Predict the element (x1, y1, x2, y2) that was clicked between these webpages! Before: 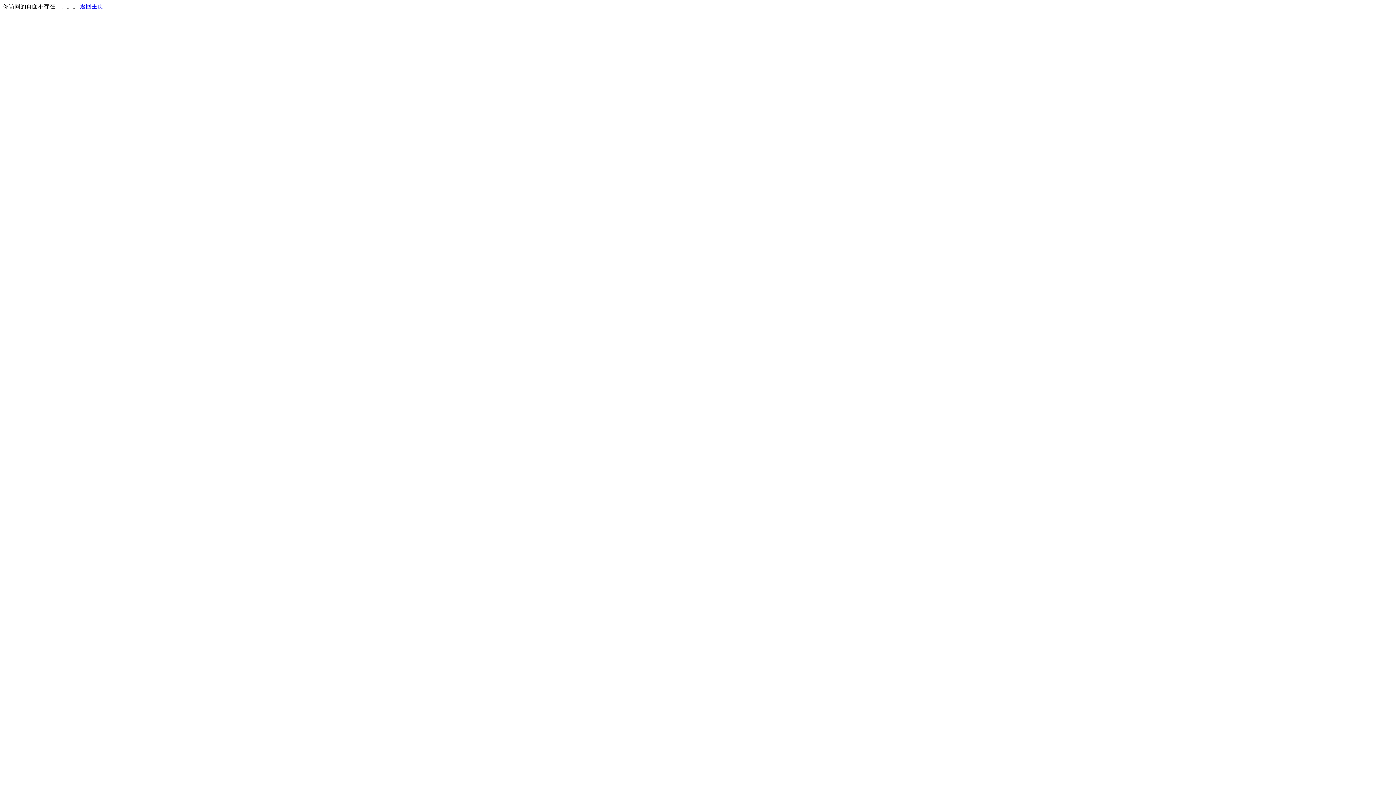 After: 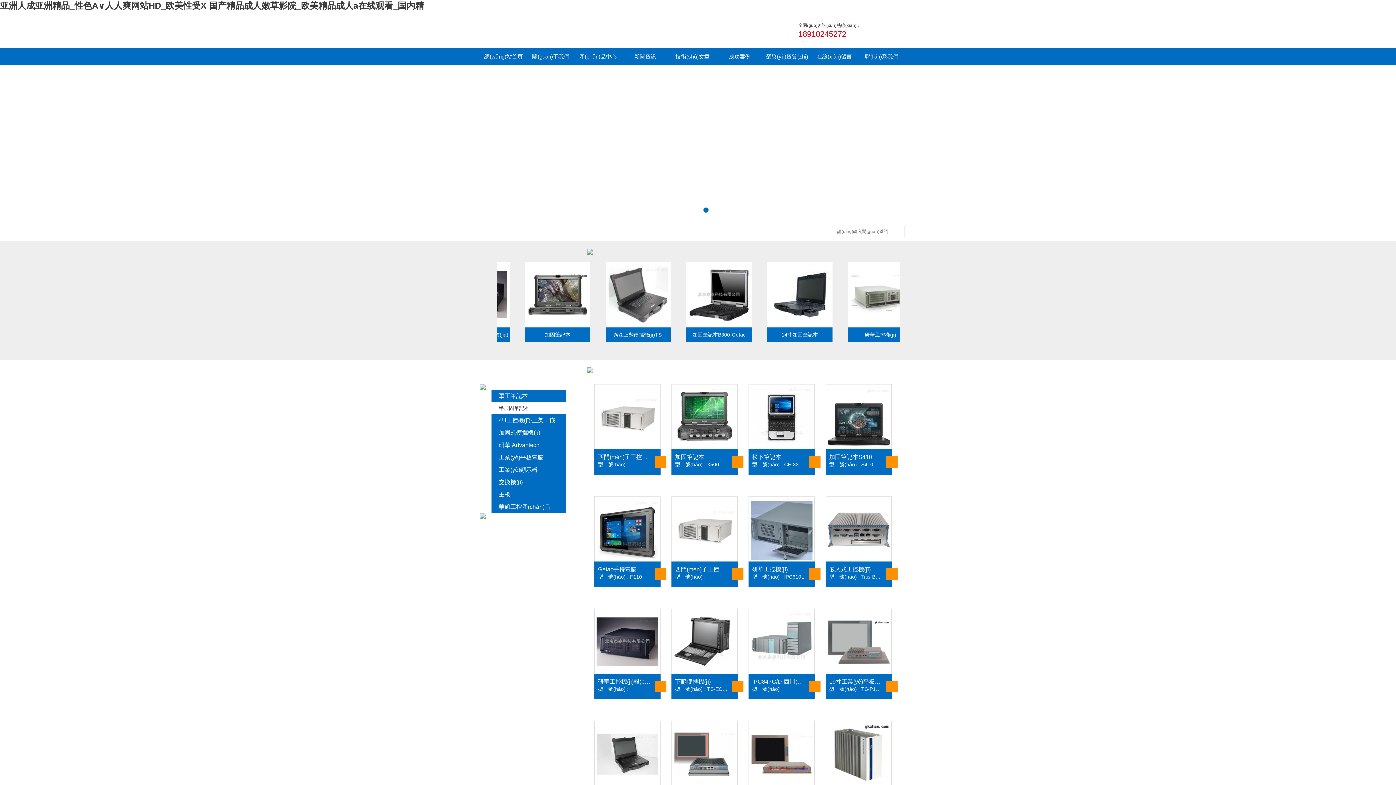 Action: label: 返回主页 bbox: (80, 3, 103, 9)